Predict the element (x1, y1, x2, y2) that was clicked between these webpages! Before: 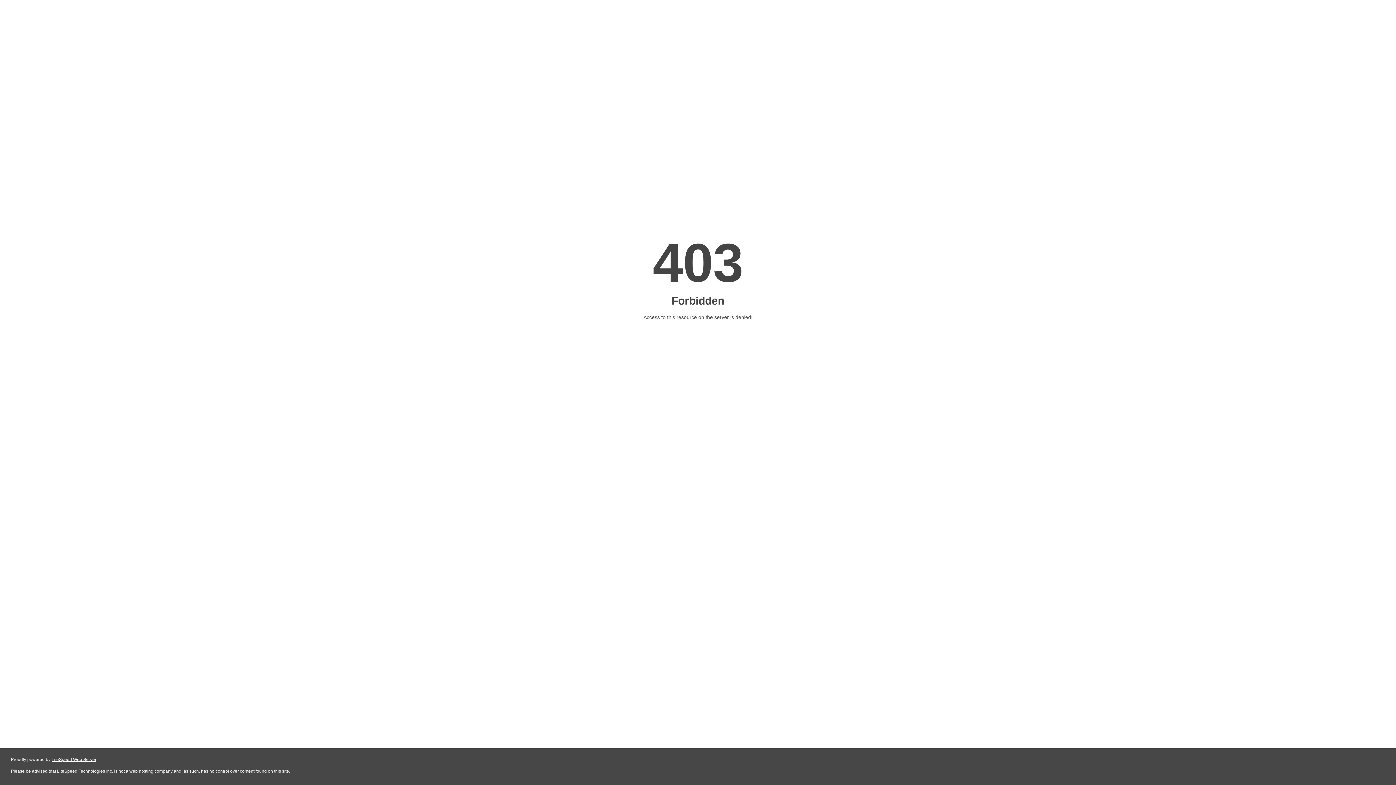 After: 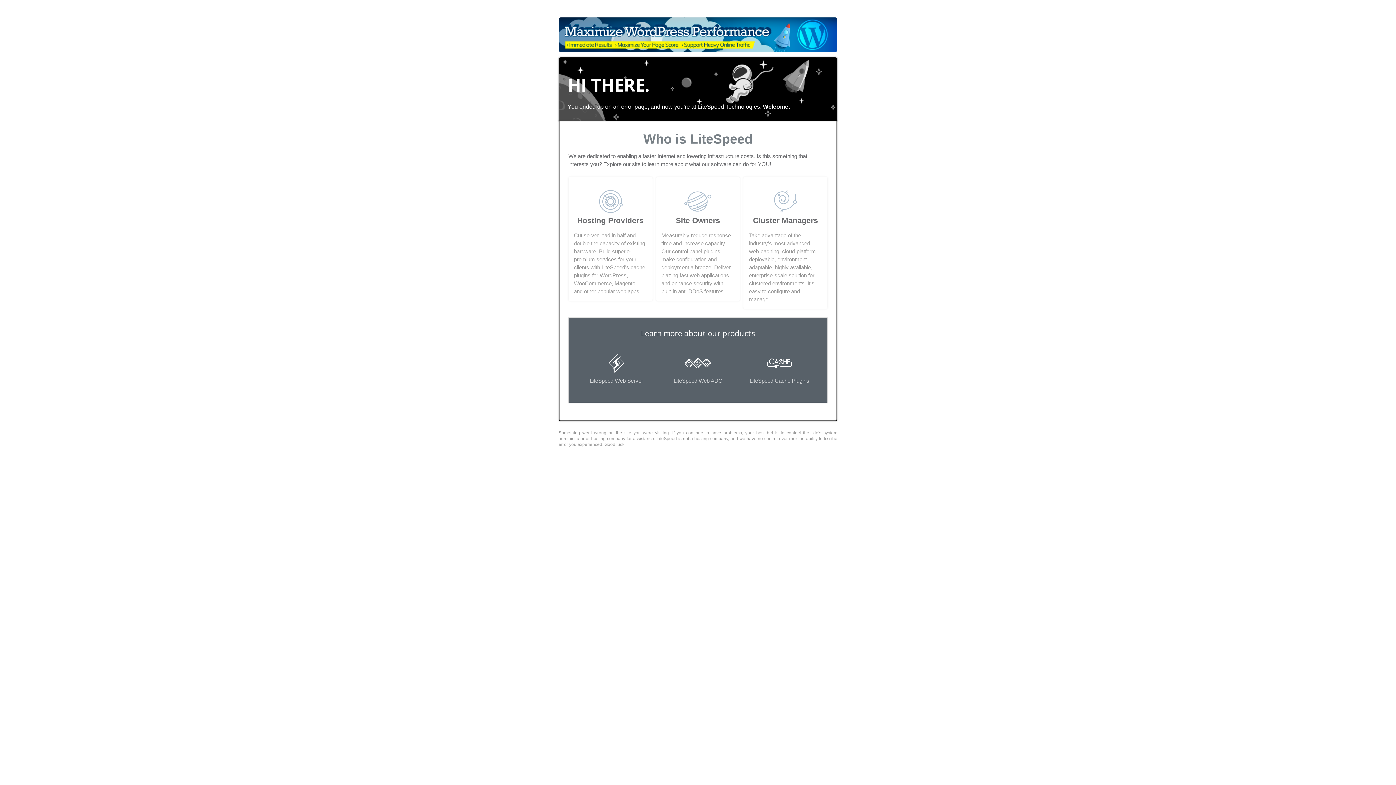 Action: label: LiteSpeed Web Server bbox: (51, 757, 96, 762)